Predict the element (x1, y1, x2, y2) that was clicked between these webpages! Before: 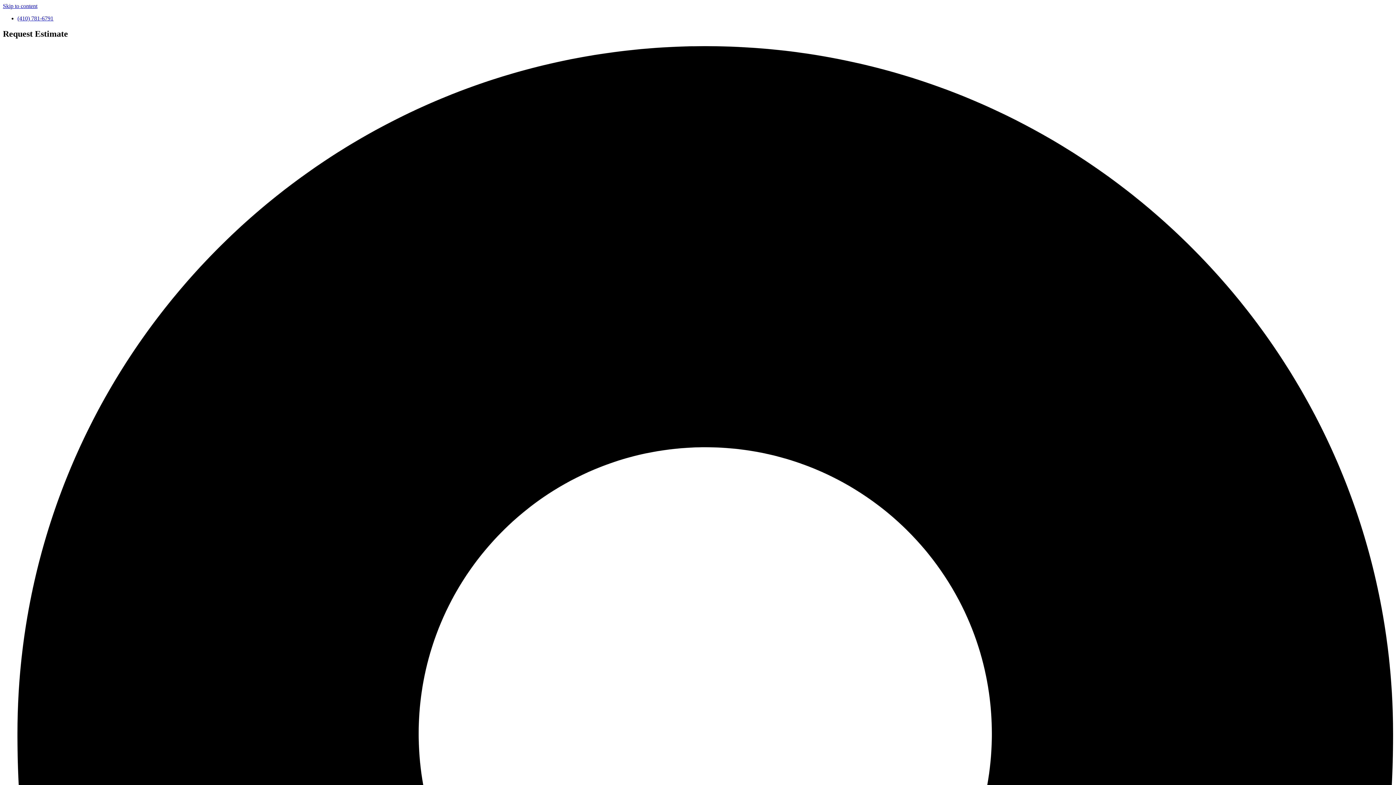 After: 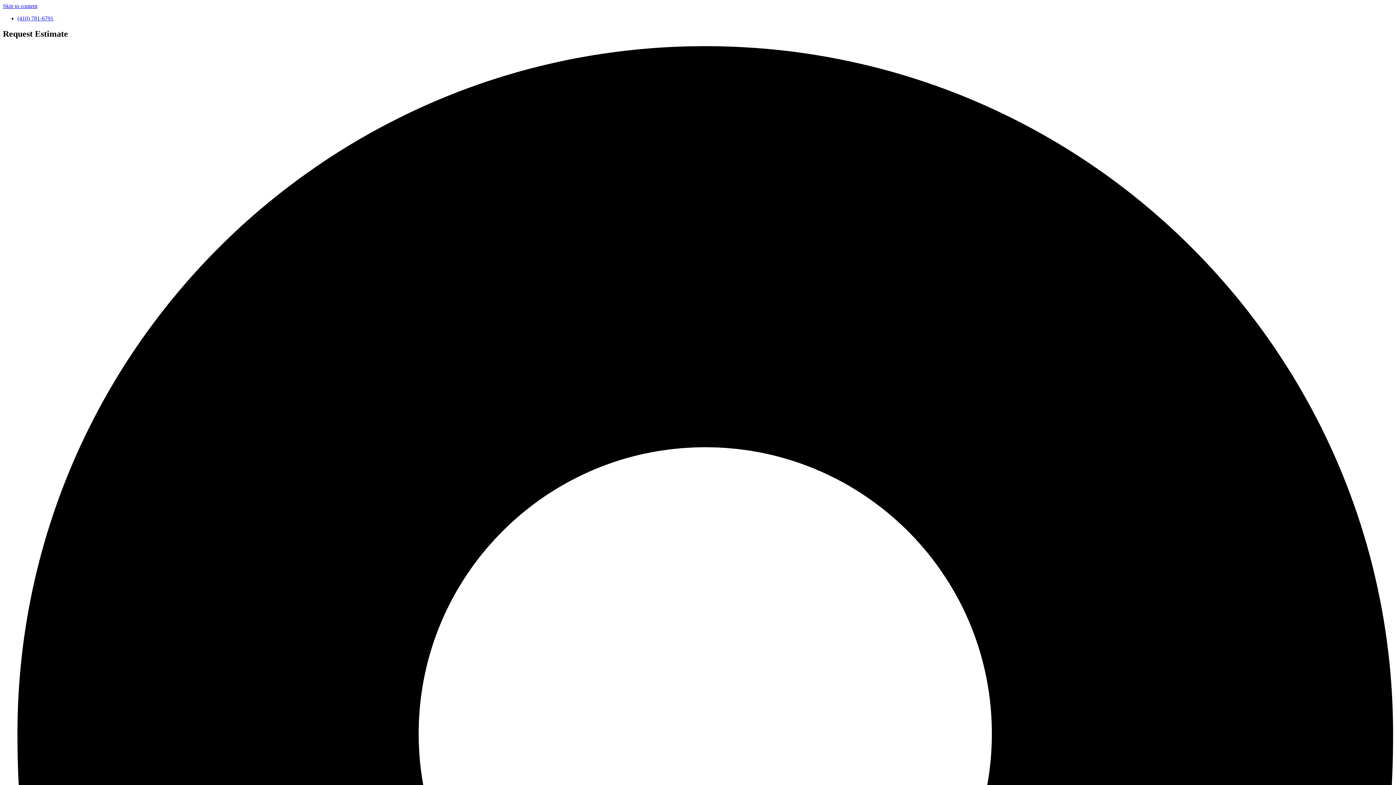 Action: label: (410) 781-6791 bbox: (17, 15, 53, 21)